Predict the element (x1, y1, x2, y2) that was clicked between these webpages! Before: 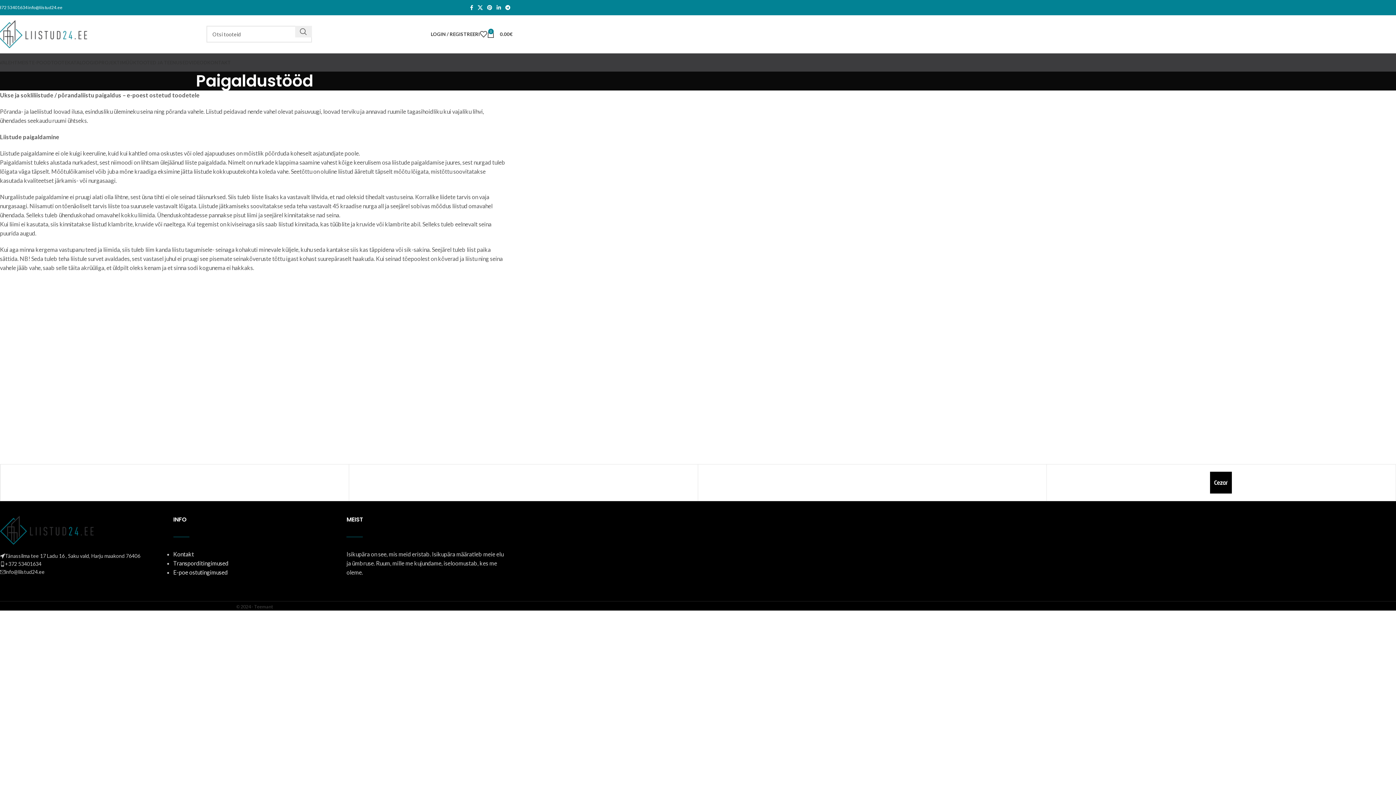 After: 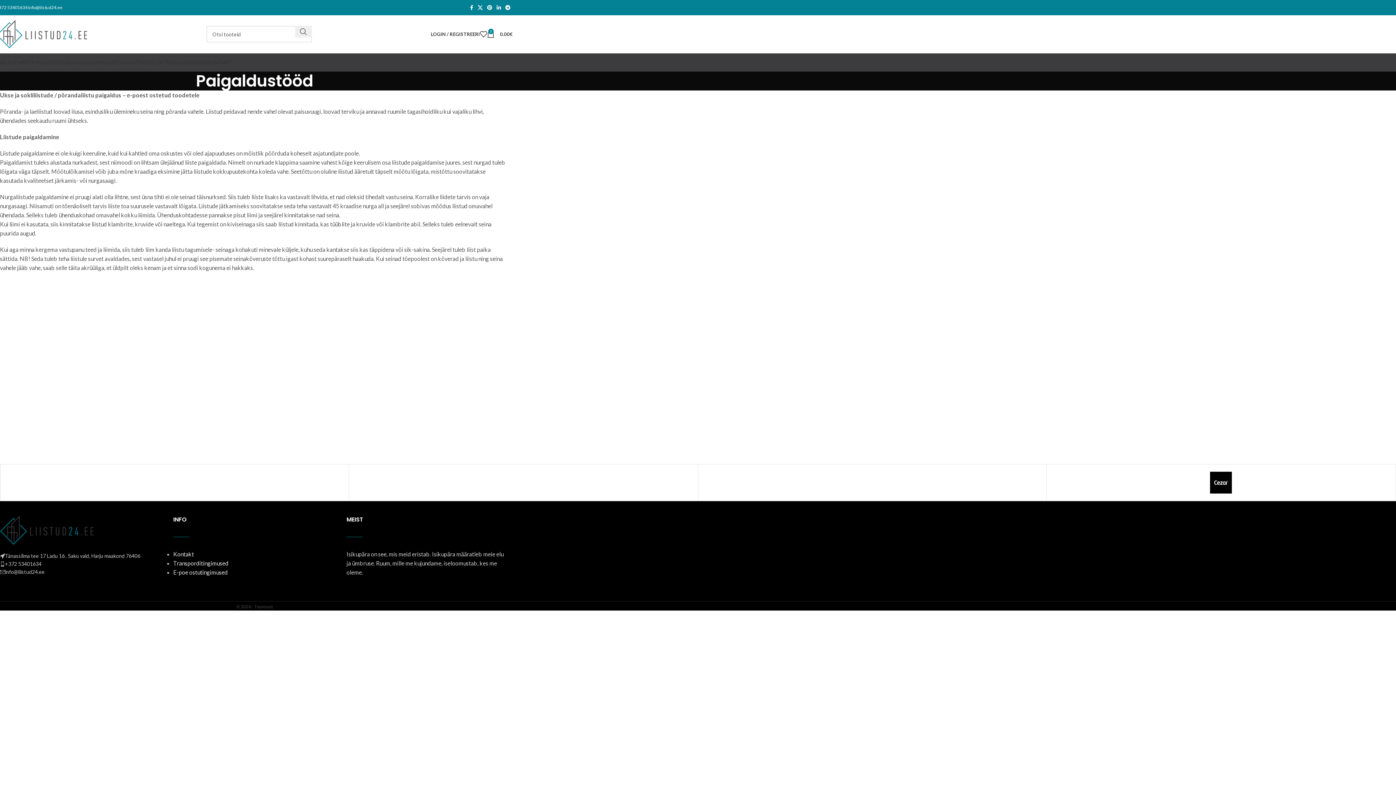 Action: bbox: (0, 526, 93, 533)